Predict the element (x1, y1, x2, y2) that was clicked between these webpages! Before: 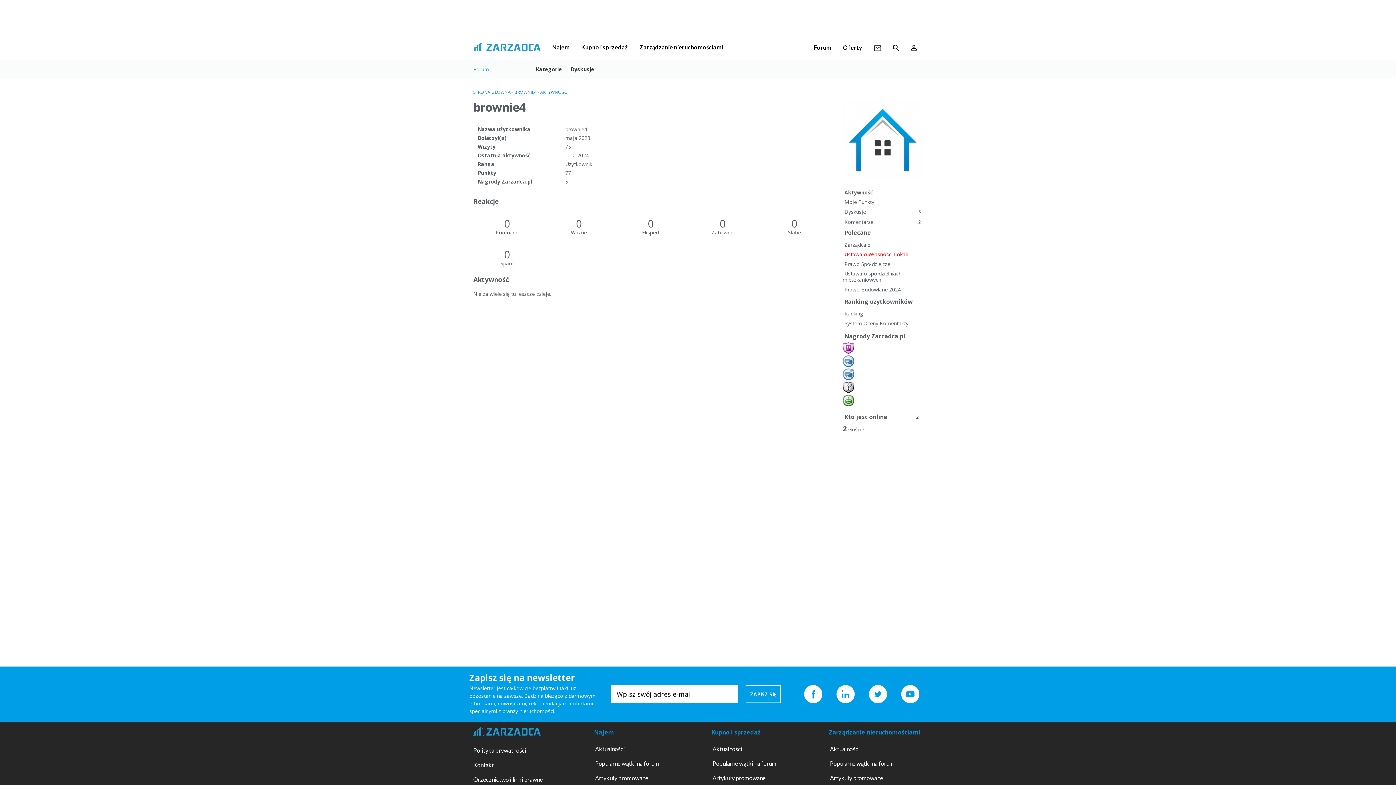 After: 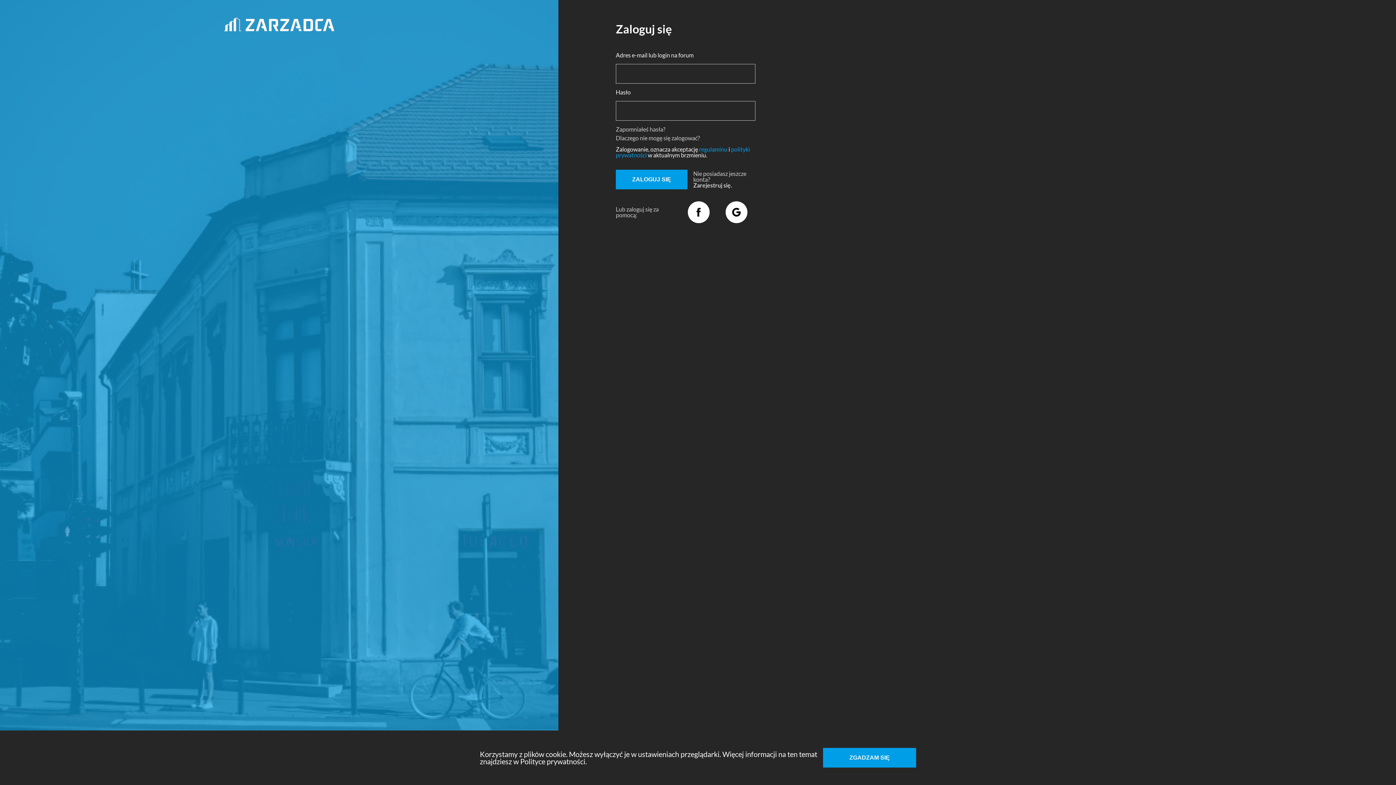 Action: bbox: (842, 367, 923, 381)